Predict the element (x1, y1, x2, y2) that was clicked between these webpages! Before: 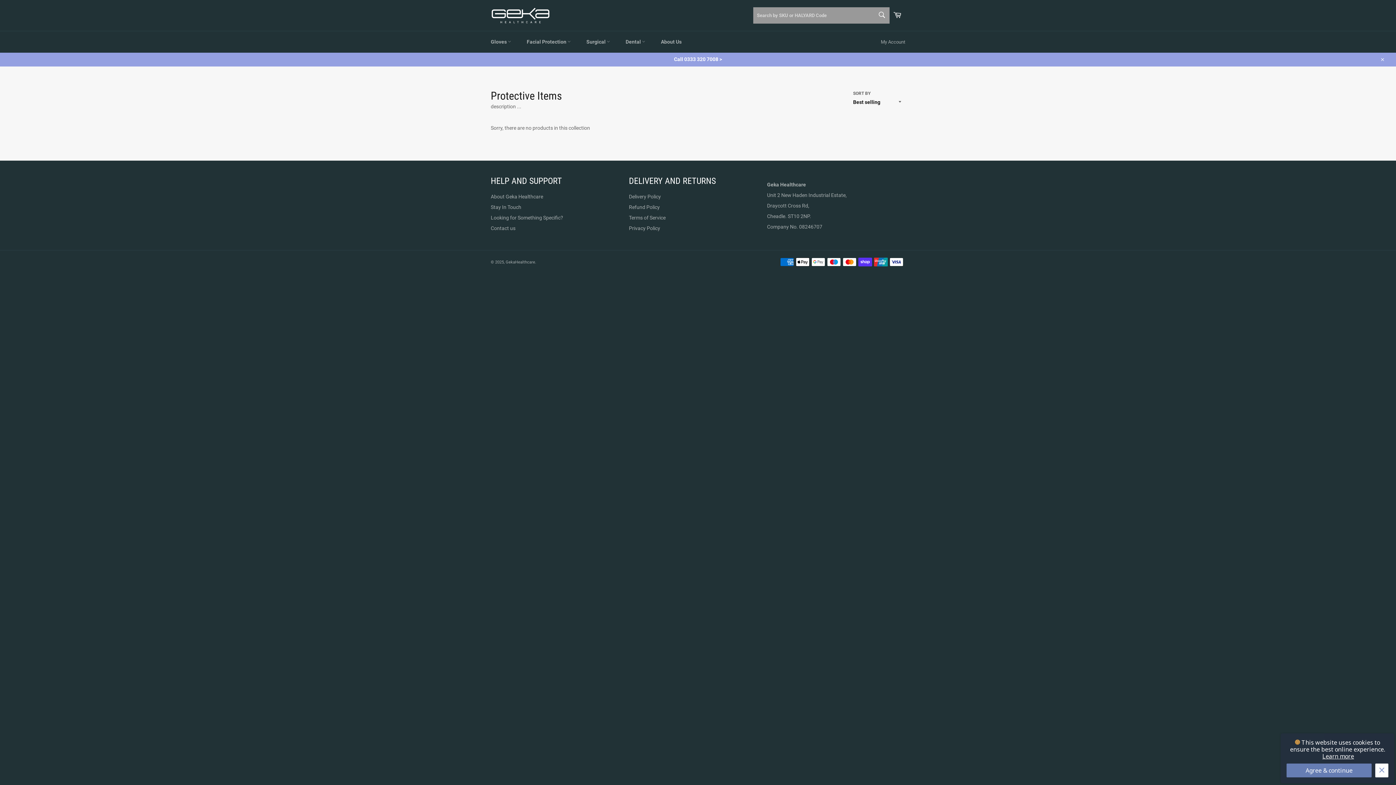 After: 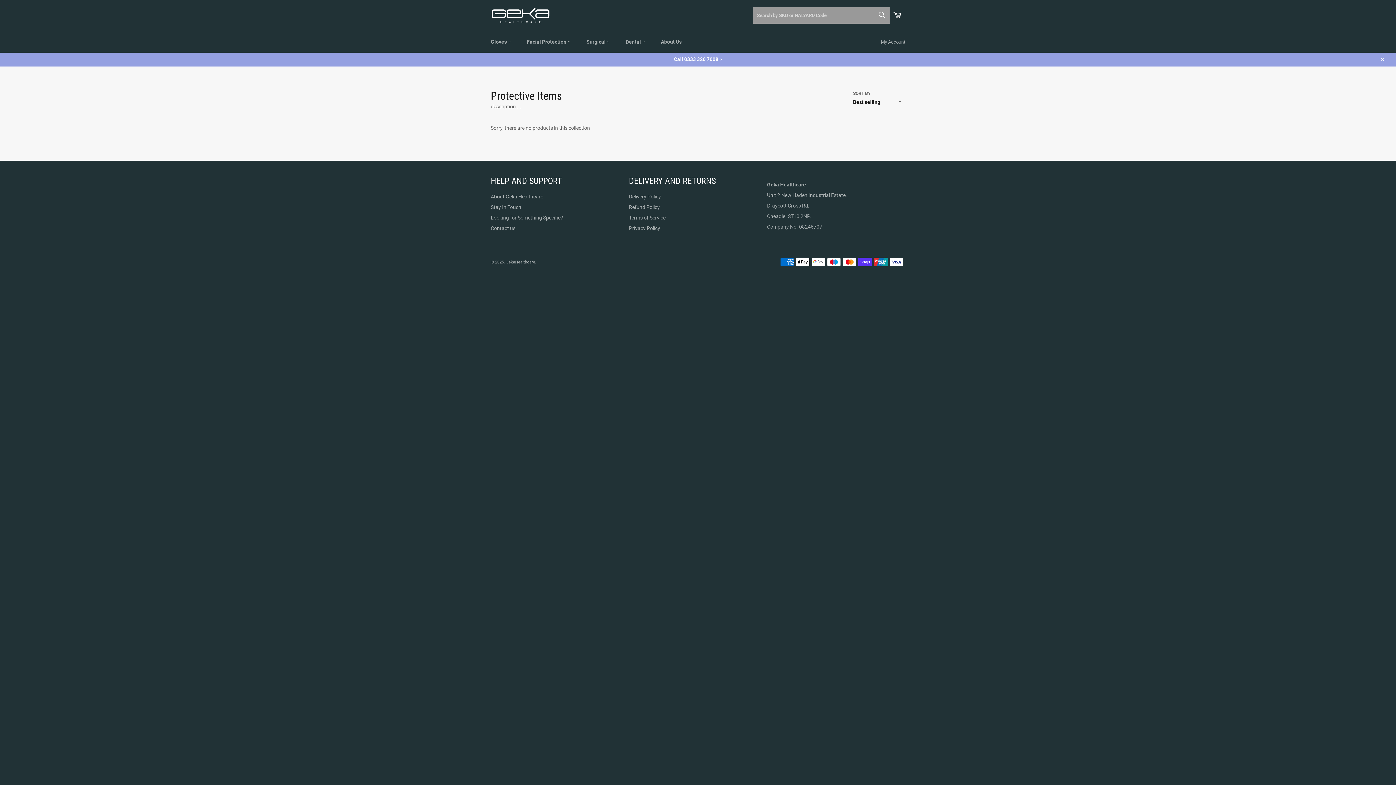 Action: label: Agree & continue bbox: (1286, 764, 1372, 777)